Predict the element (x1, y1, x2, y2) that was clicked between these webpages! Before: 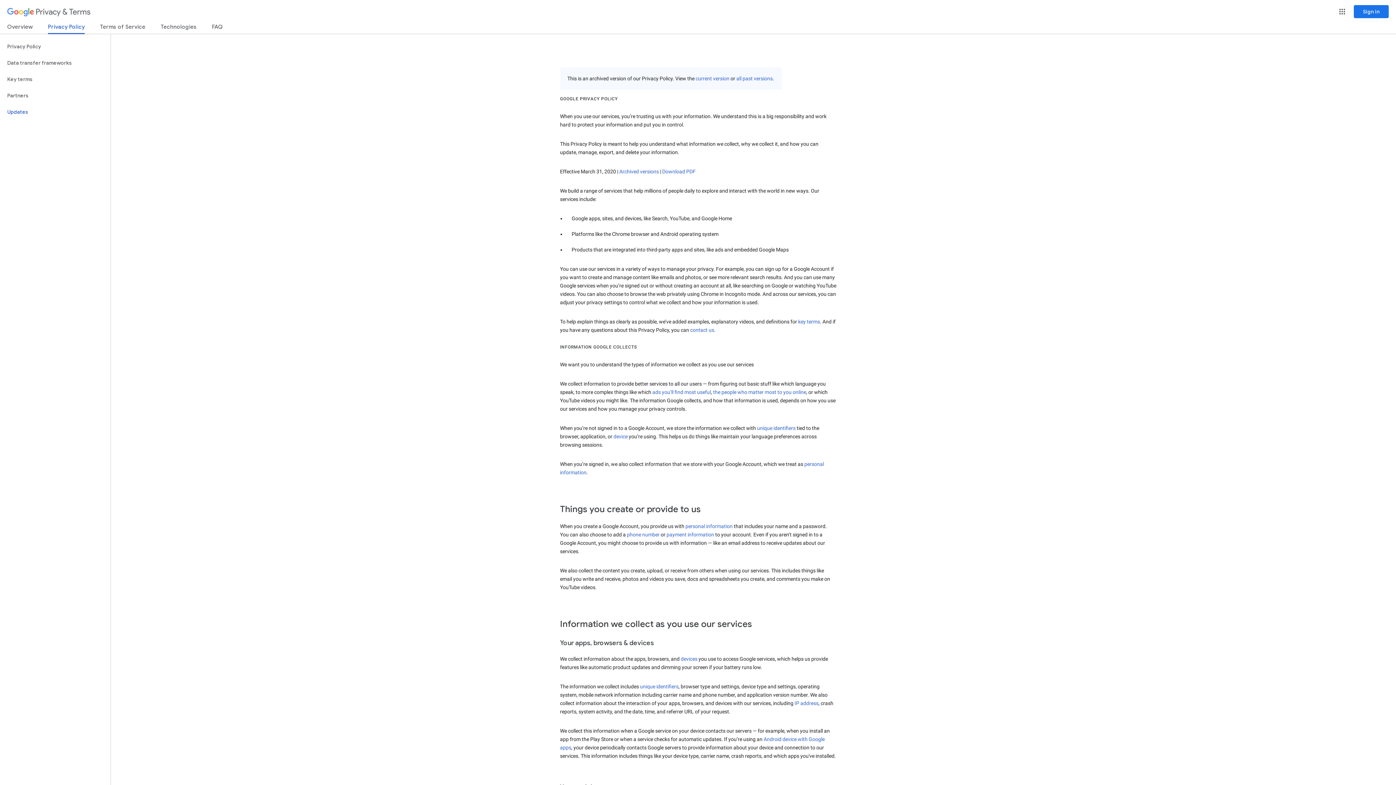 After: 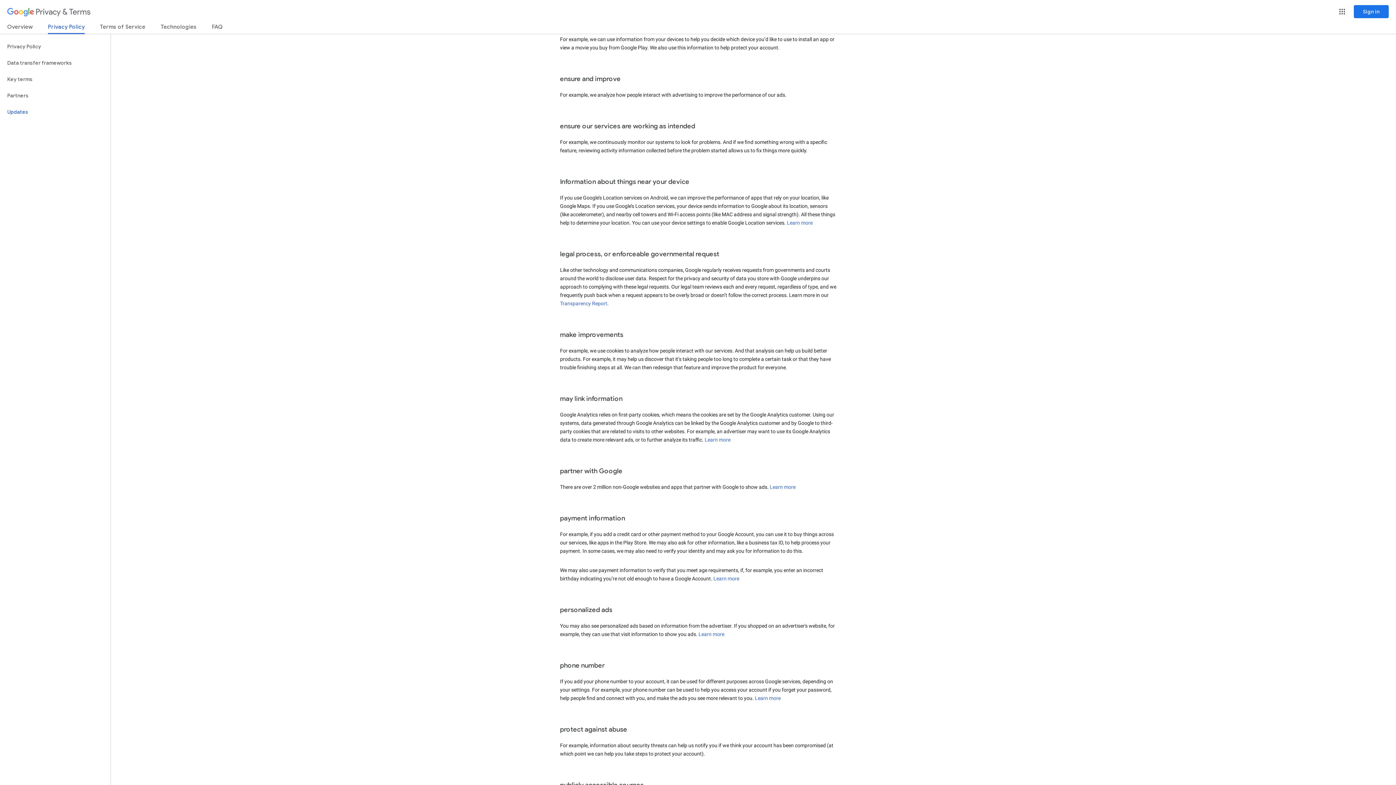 Action: bbox: (680, 656, 697, 662) label: devices